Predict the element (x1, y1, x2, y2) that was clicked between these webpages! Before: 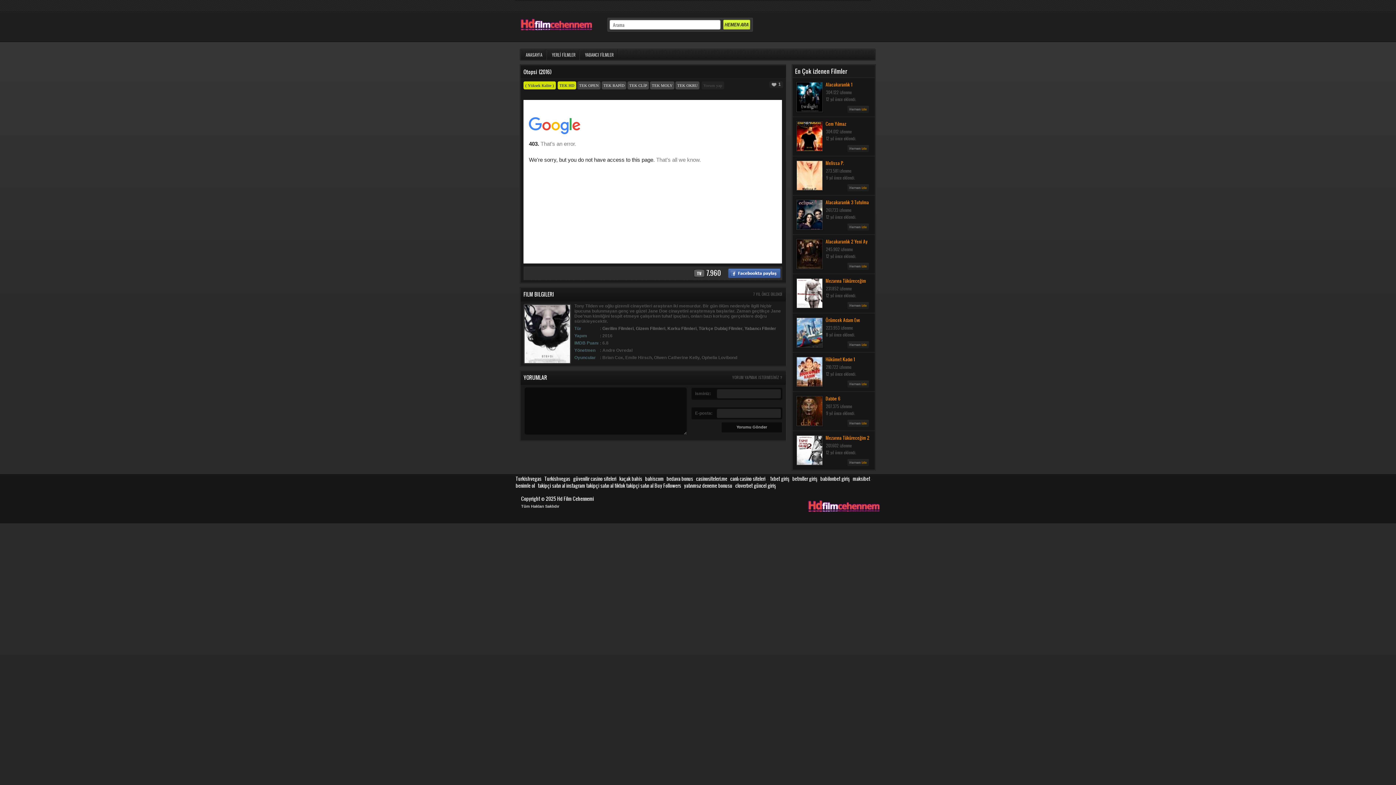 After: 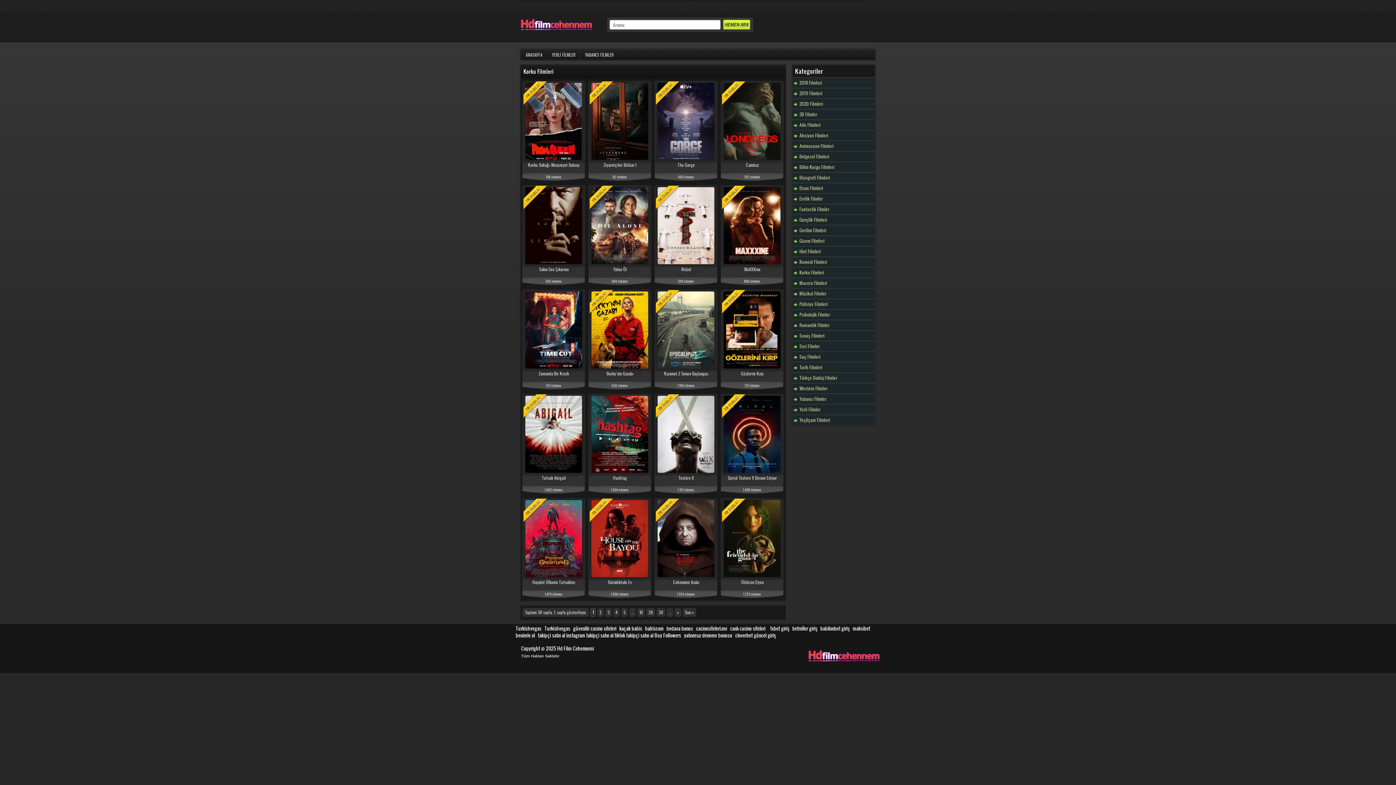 Action: bbox: (667, 326, 696, 331) label: Korku Filmleri